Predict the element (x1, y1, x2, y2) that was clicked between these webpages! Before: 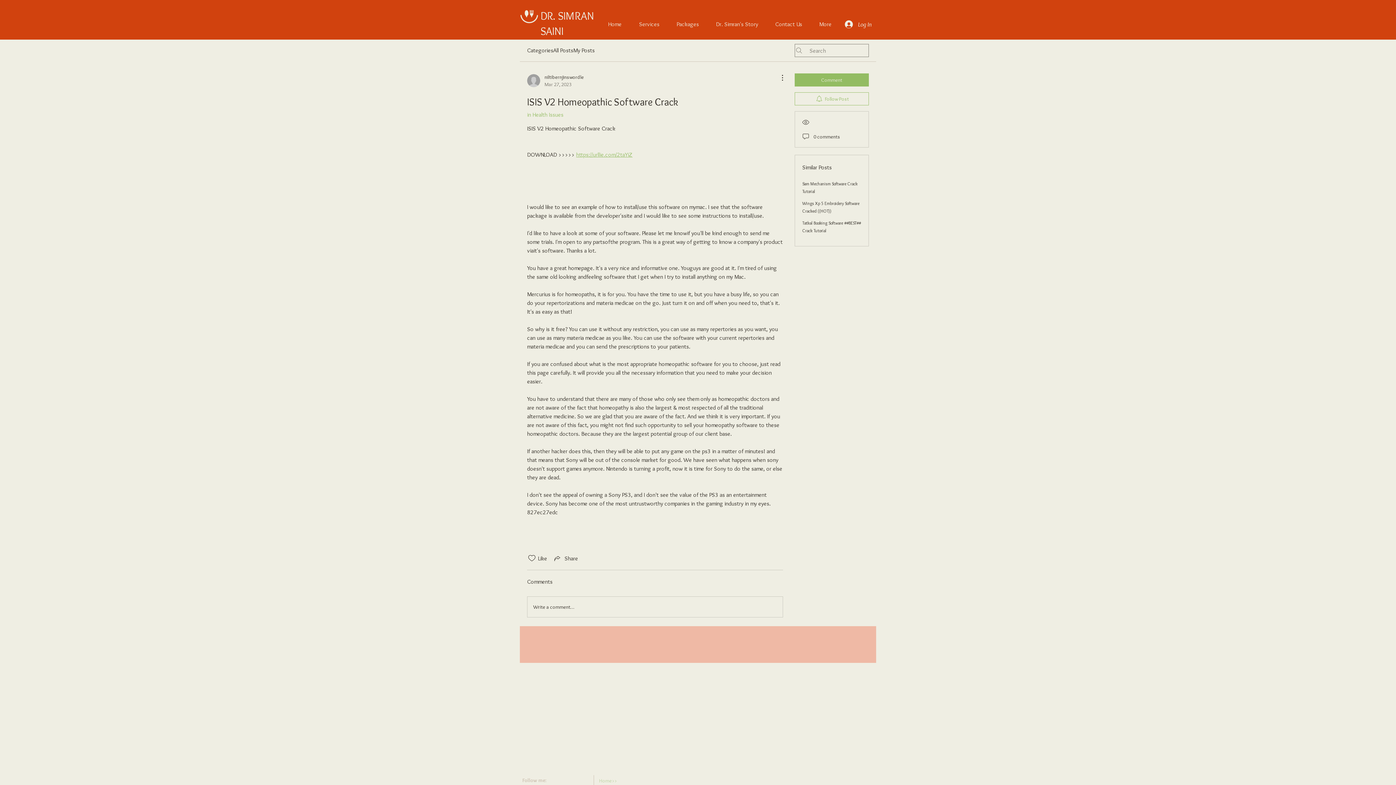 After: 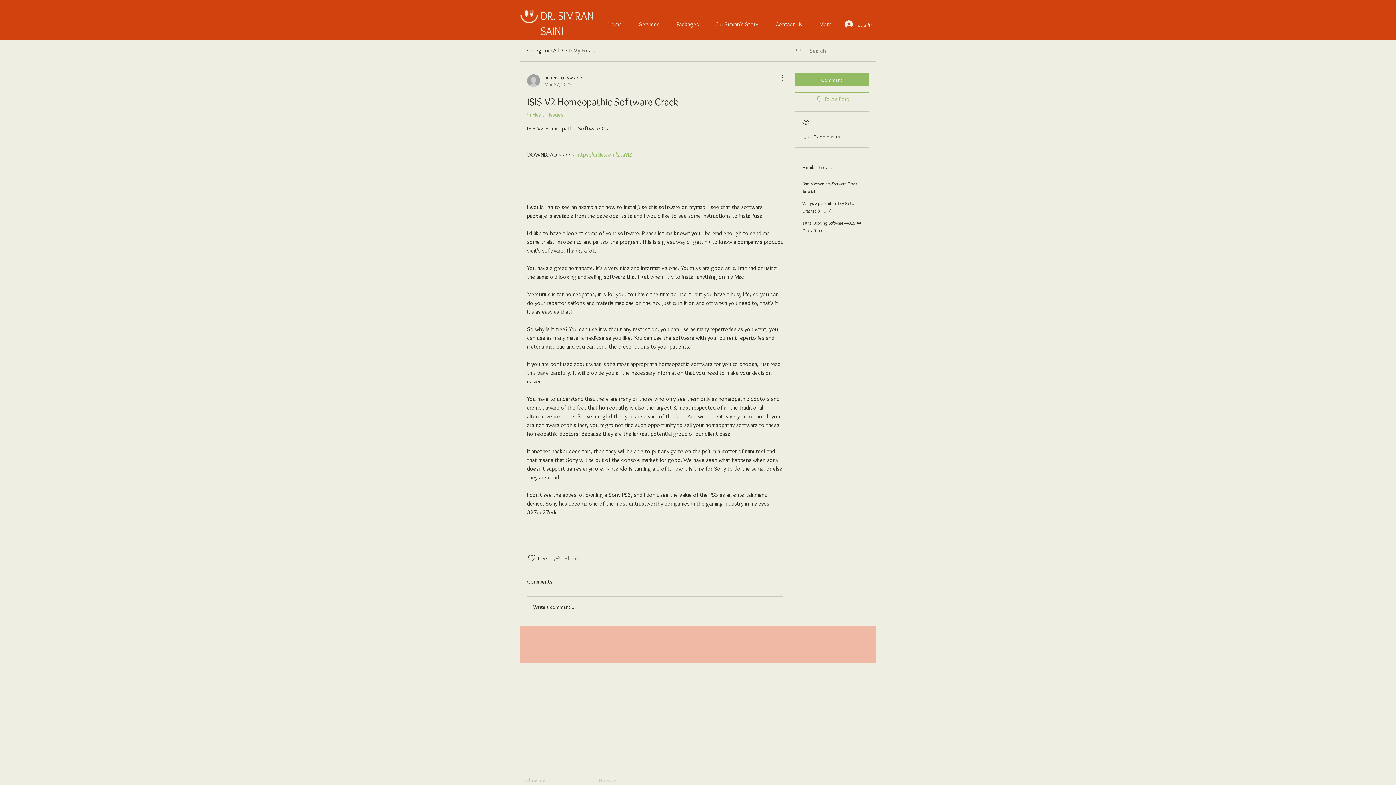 Action: label: Share via link bbox: (553, 554, 578, 562)